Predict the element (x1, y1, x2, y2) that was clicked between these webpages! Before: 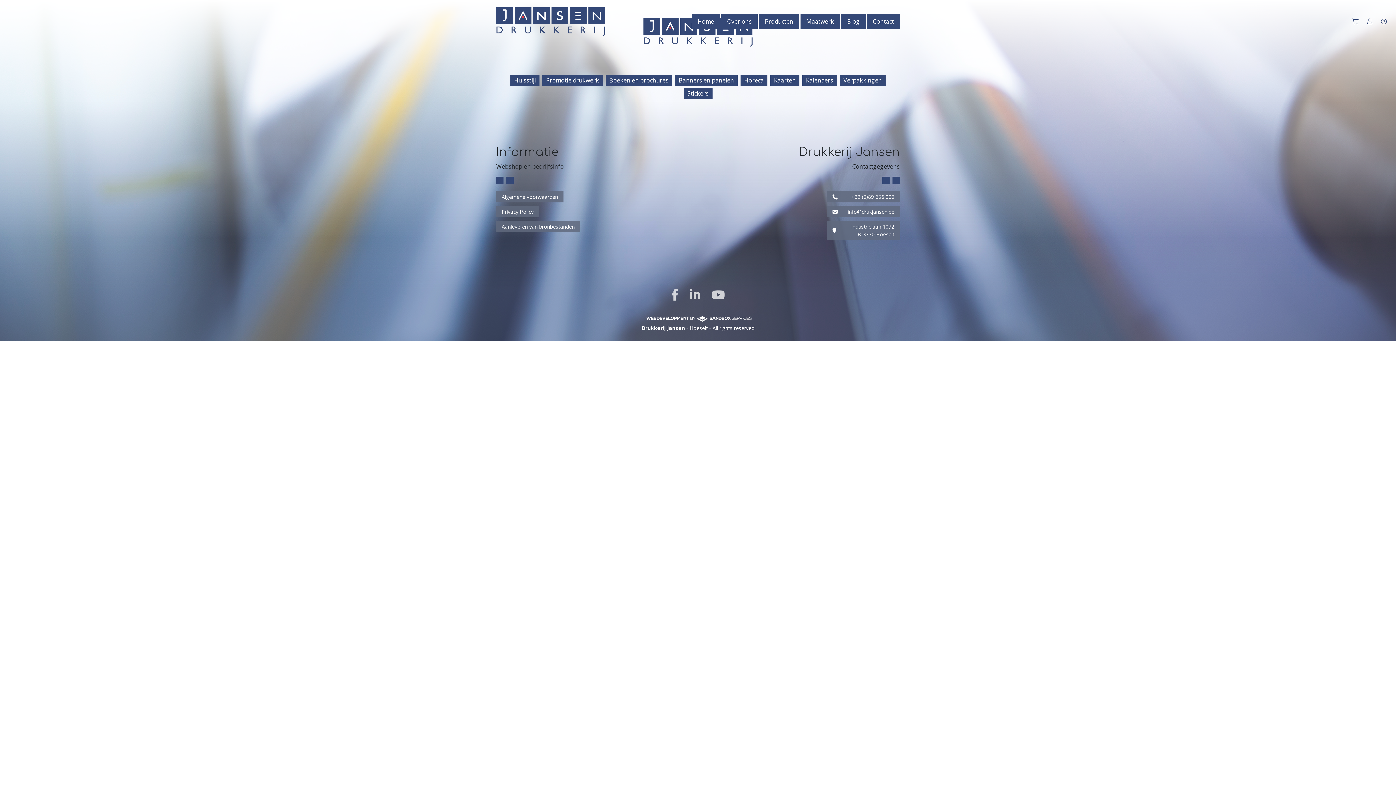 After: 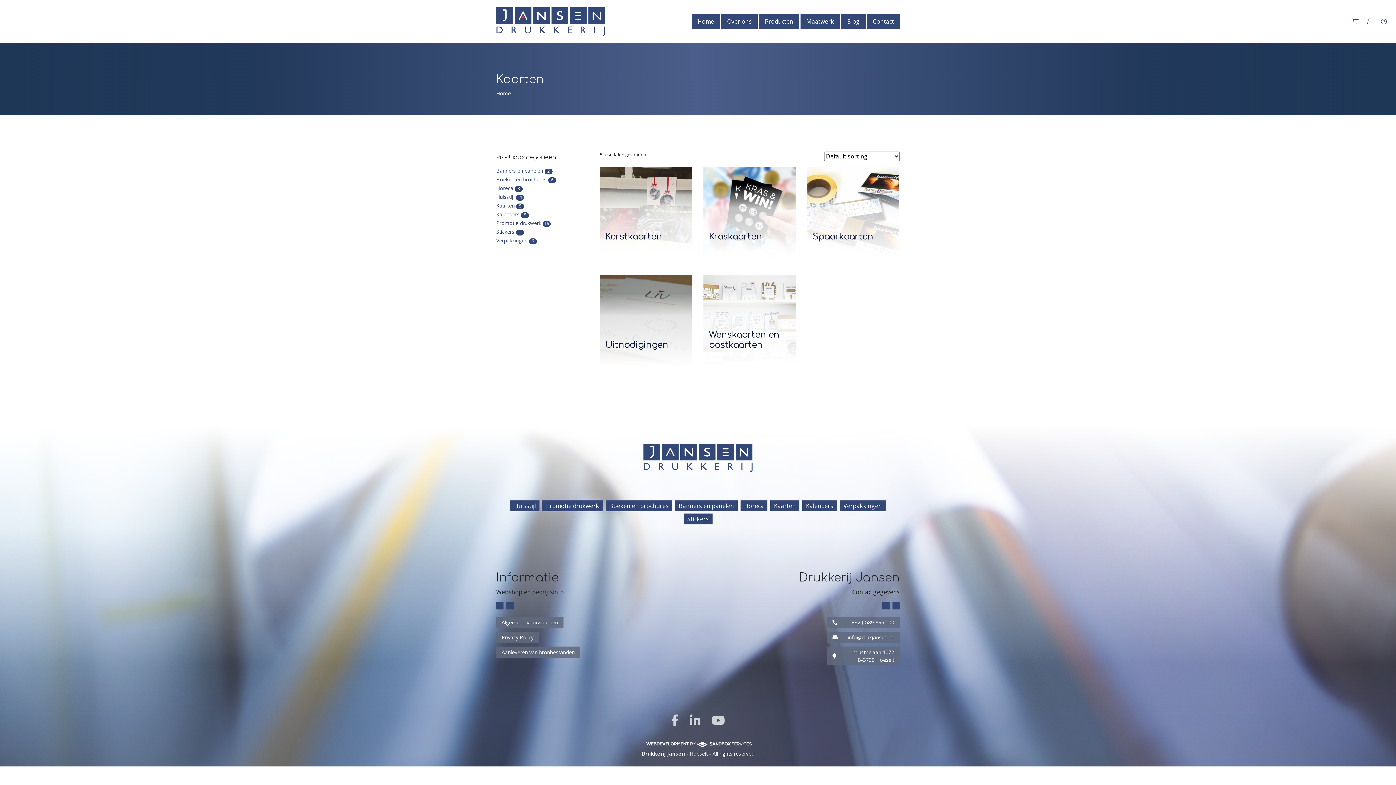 Action: label: Kaarten bbox: (770, 75, 799, 85)